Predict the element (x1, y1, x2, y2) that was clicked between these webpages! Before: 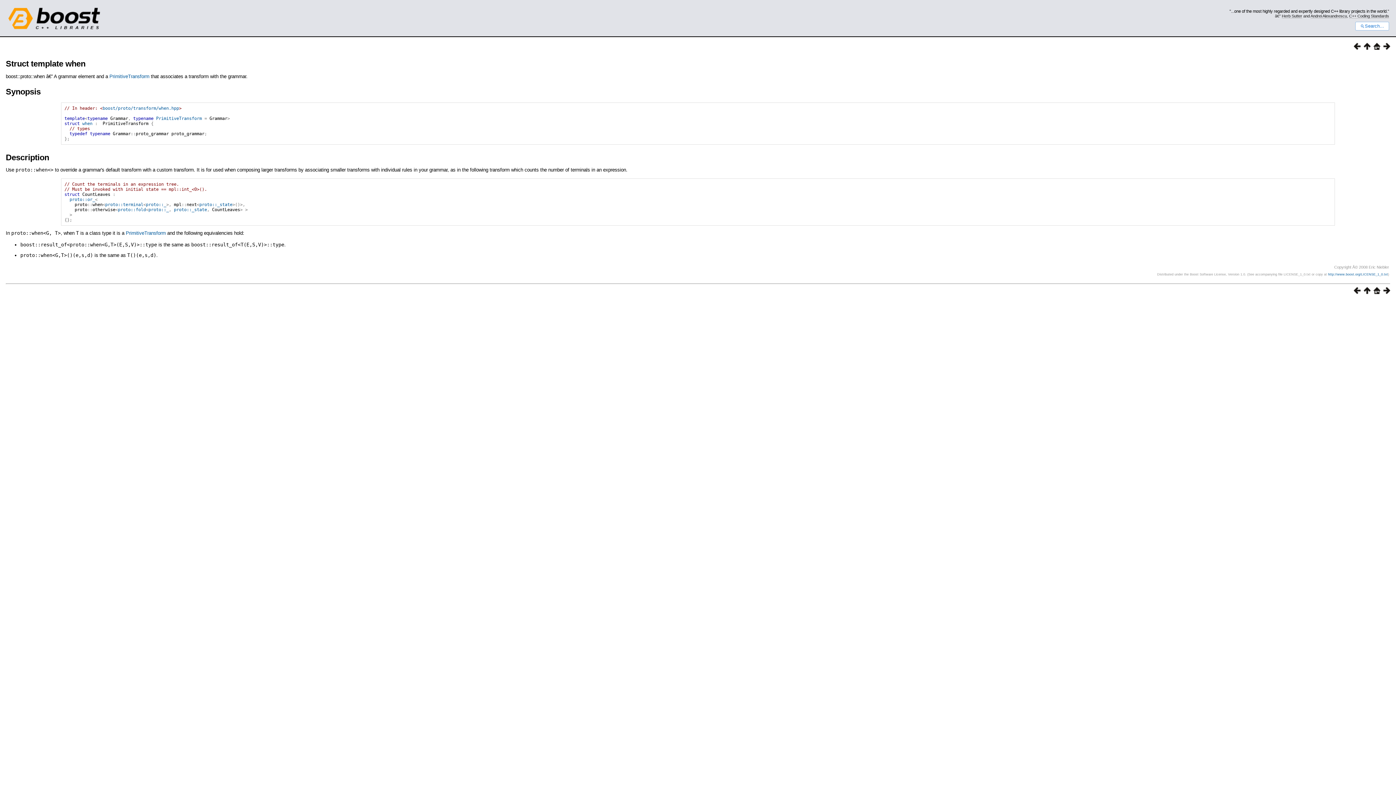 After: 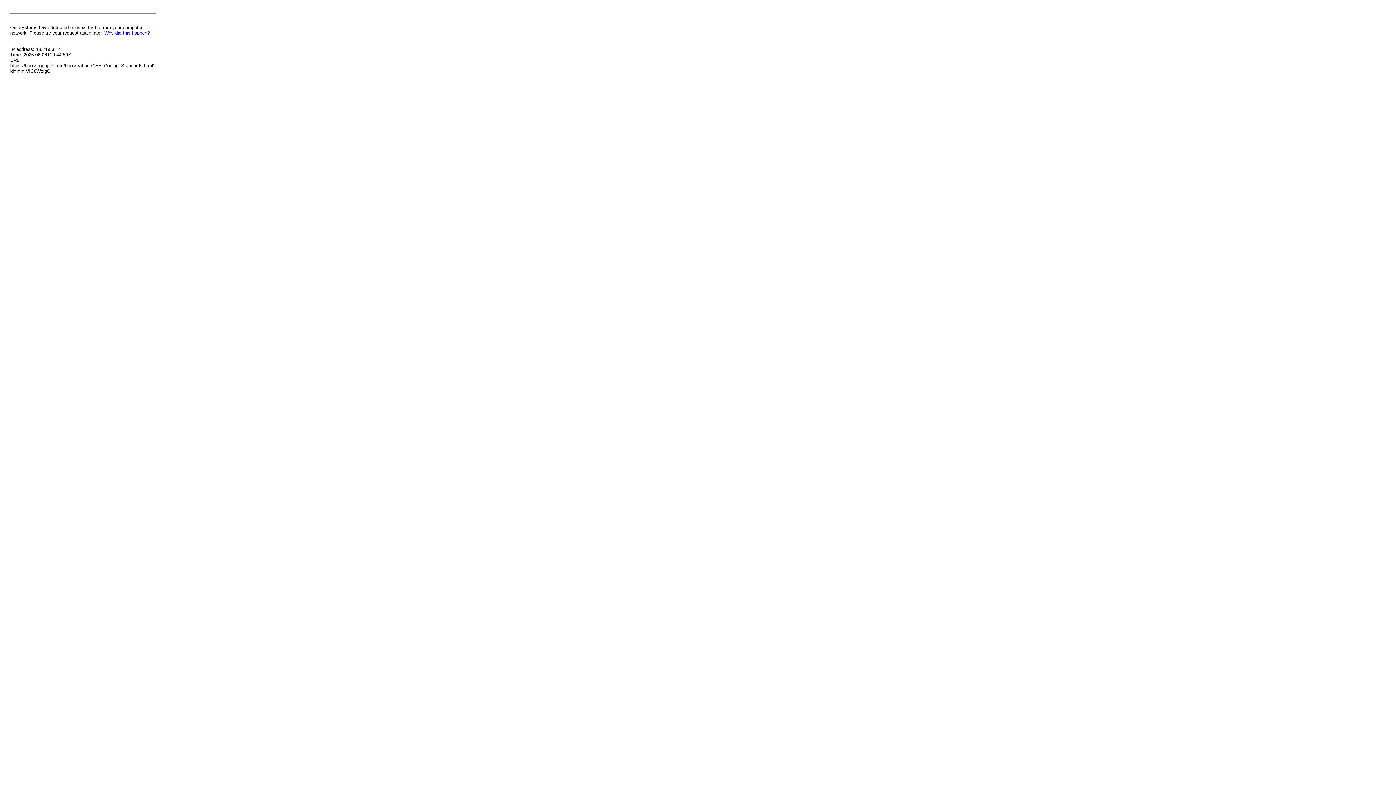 Action: bbox: (1349, 13, 1389, 18) label: C++ Coding Standards